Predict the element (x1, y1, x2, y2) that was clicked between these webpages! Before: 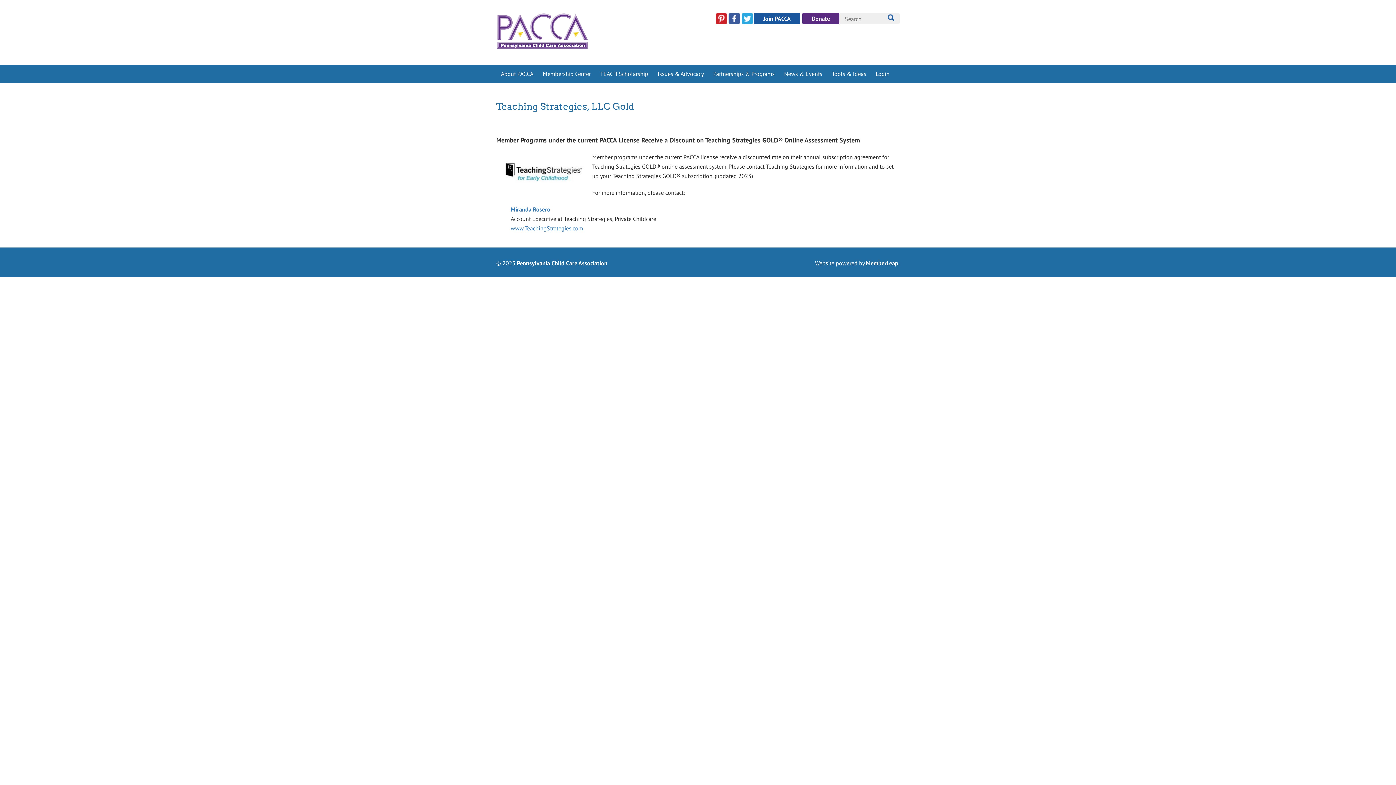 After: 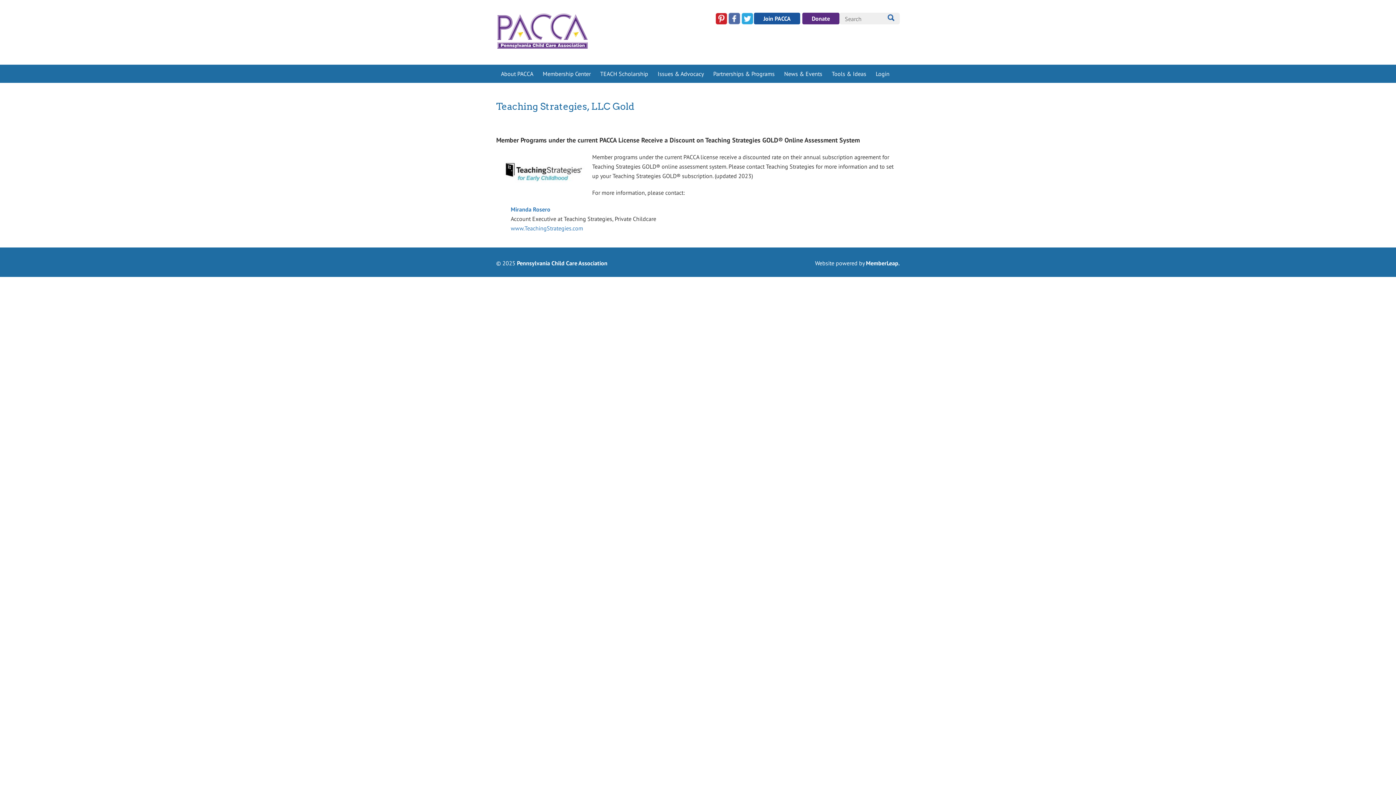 Action: bbox: (728, 14, 740, 21)